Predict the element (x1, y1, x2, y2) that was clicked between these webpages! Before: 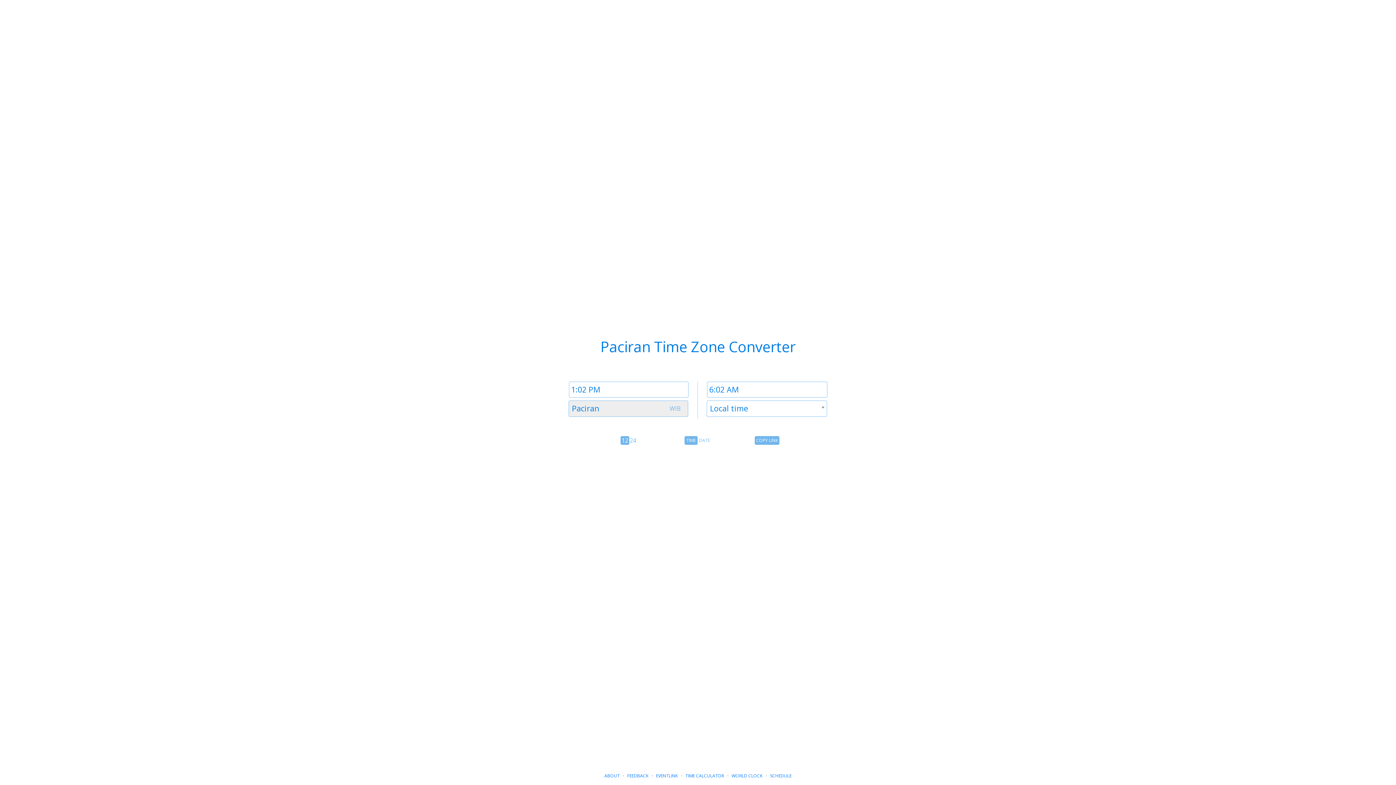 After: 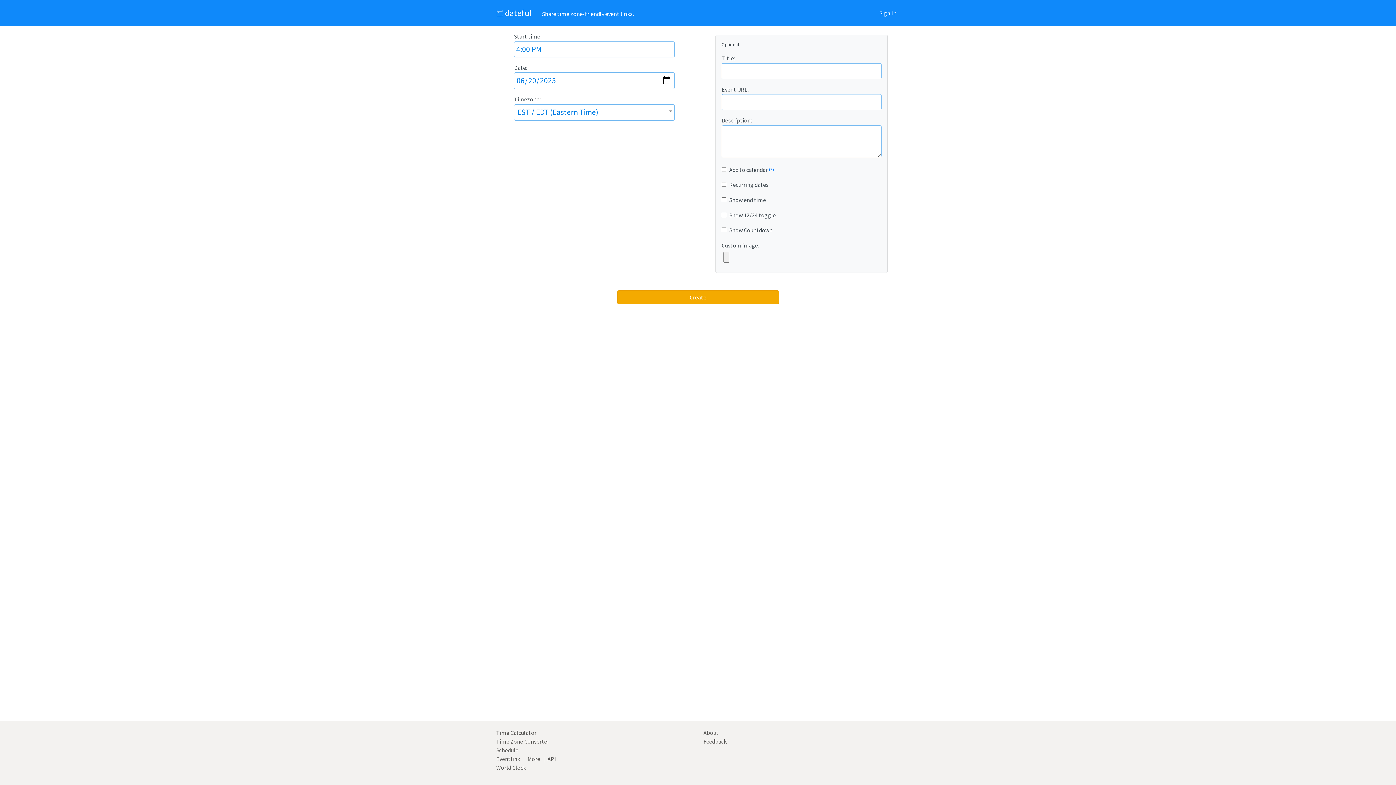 Action: label: EVENTLINK bbox: (656, 773, 678, 779)